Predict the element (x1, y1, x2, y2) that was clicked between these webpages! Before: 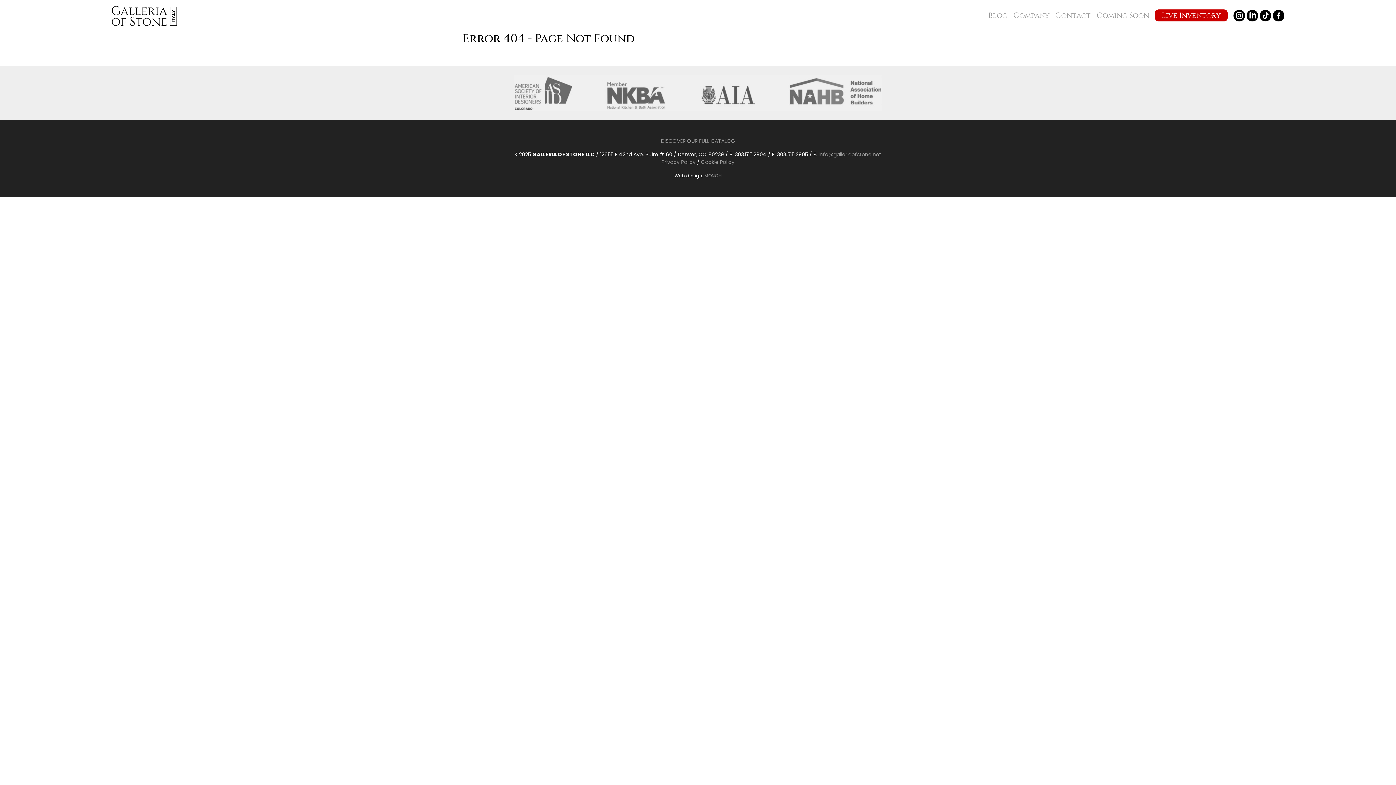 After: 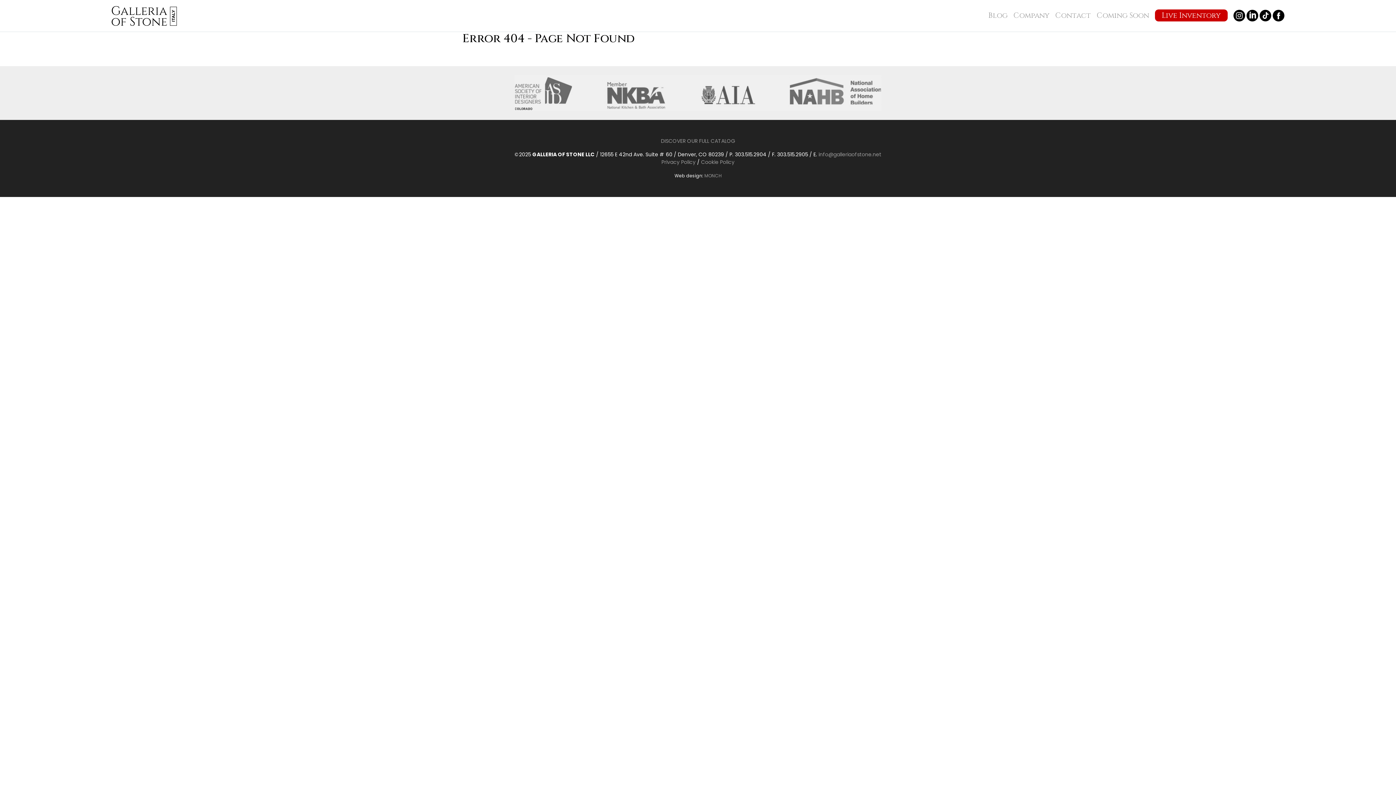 Action: bbox: (1233, 9, 1245, 21)